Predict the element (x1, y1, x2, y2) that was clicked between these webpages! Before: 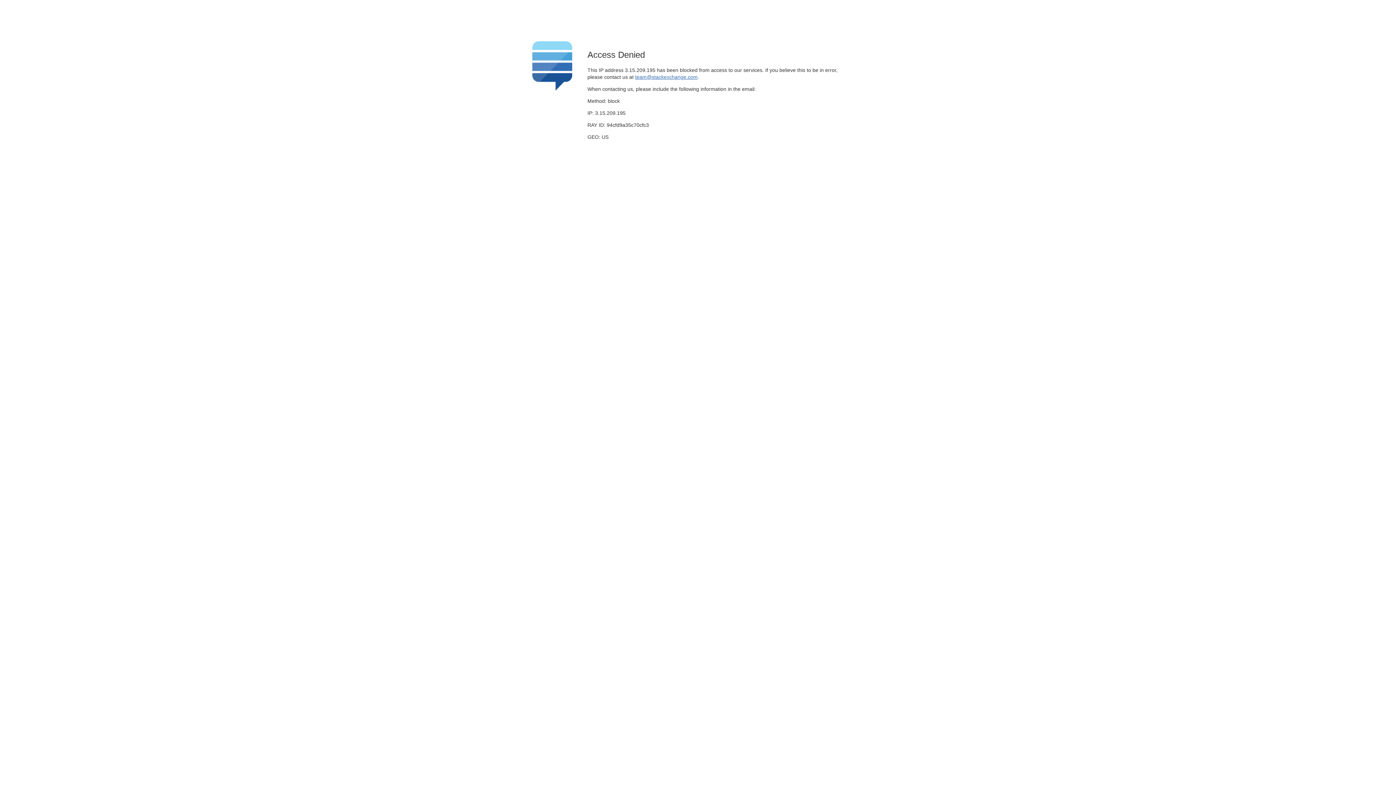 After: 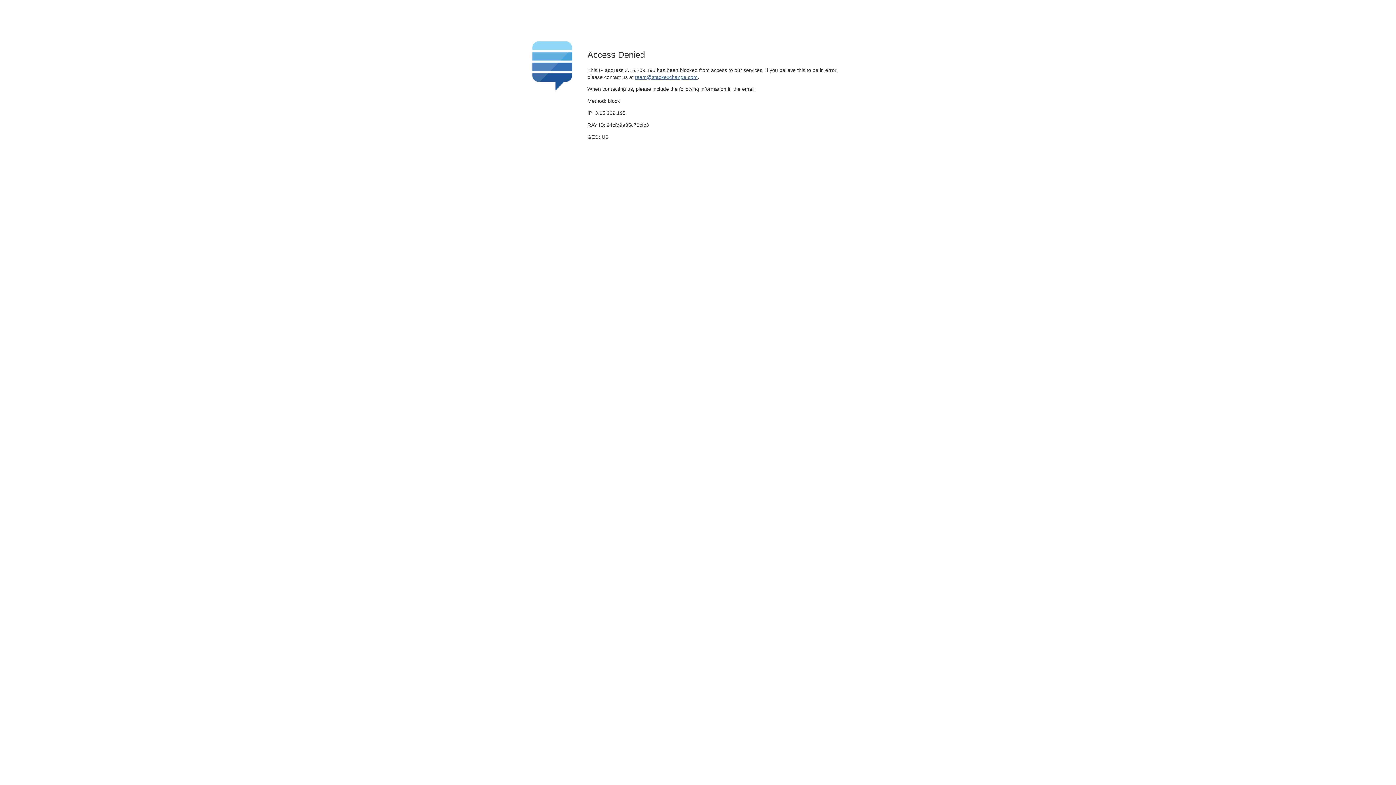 Action: bbox: (635, 74, 697, 79) label: team@stackexchange.com